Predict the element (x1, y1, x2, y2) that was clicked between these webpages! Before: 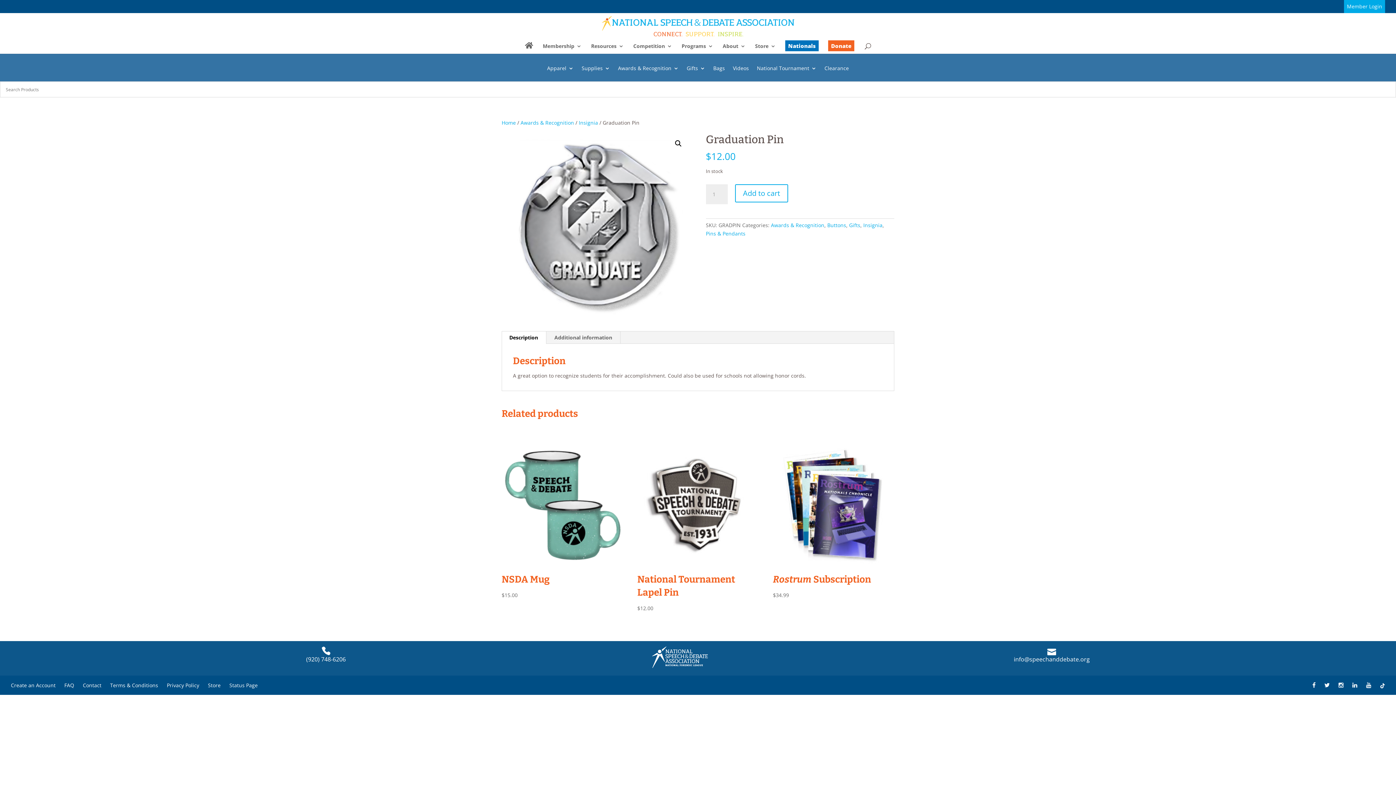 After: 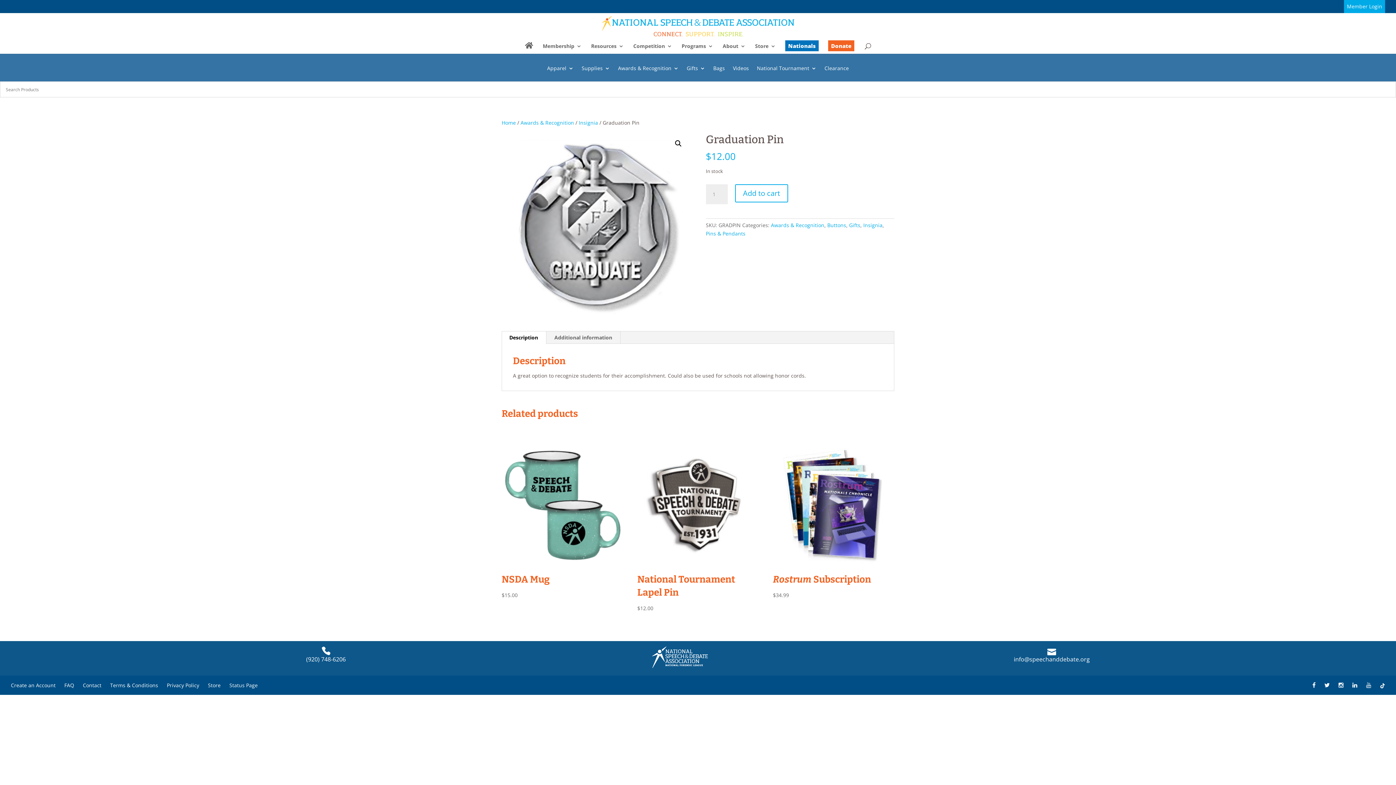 Action: label: Find NSDA on YouTube bbox: (1366, 682, 1371, 689)